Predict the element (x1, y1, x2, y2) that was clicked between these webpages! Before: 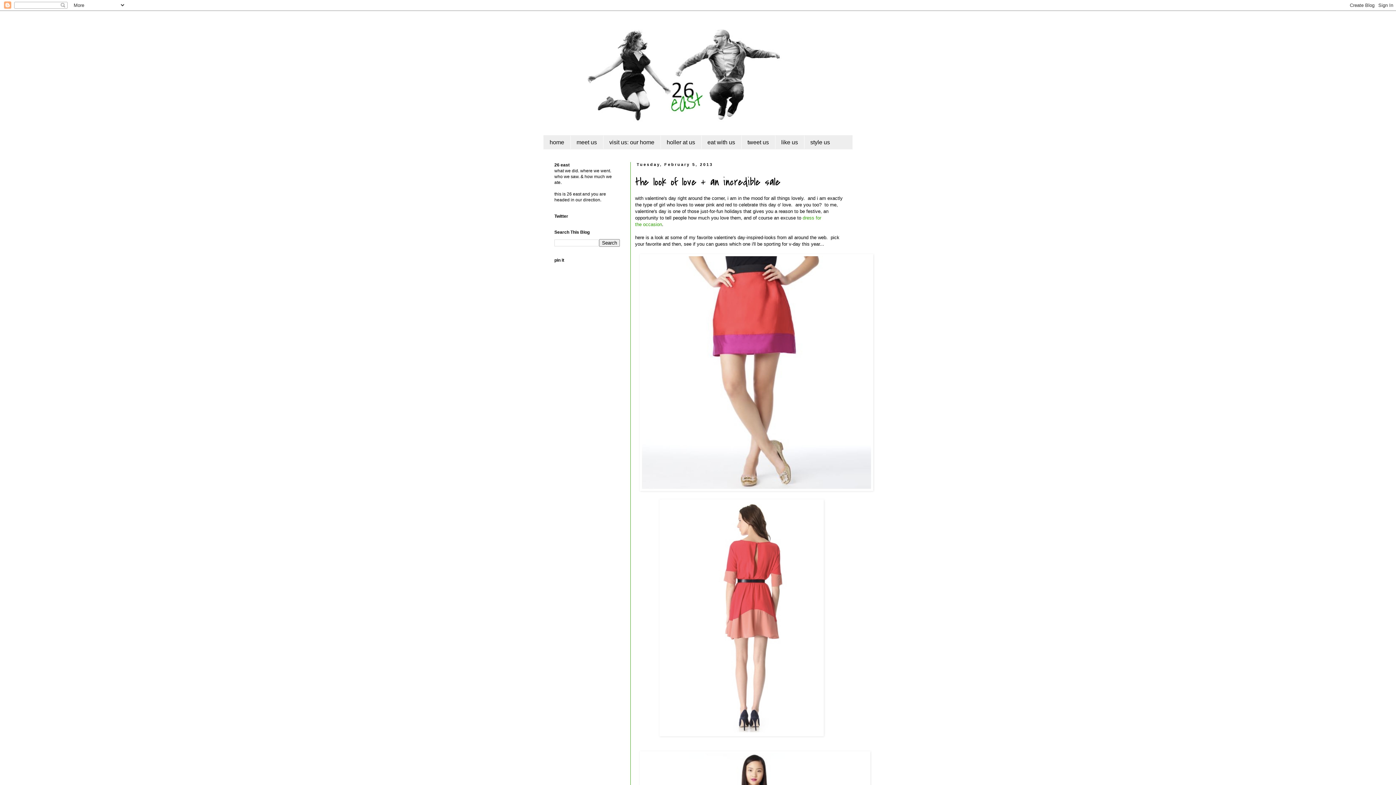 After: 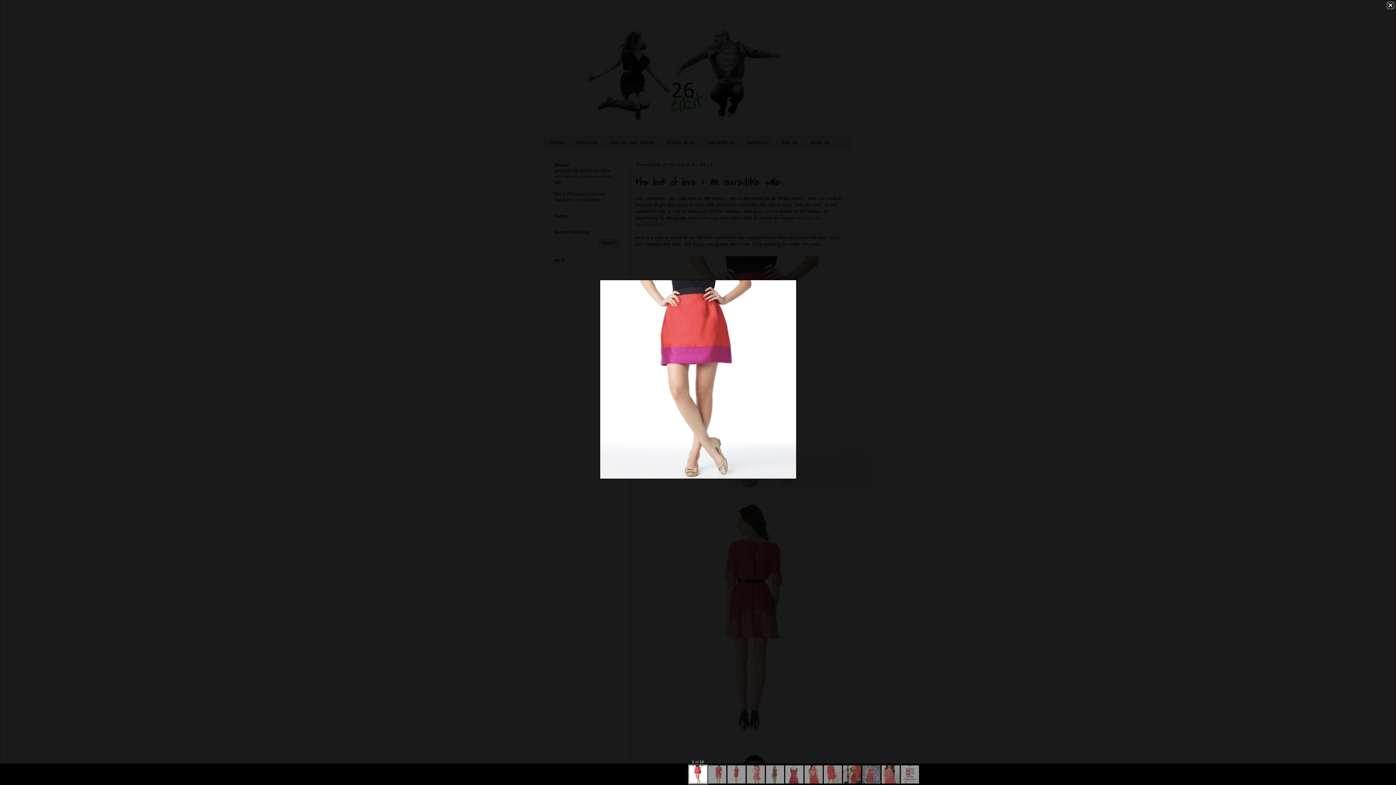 Action: bbox: (640, 486, 873, 492)